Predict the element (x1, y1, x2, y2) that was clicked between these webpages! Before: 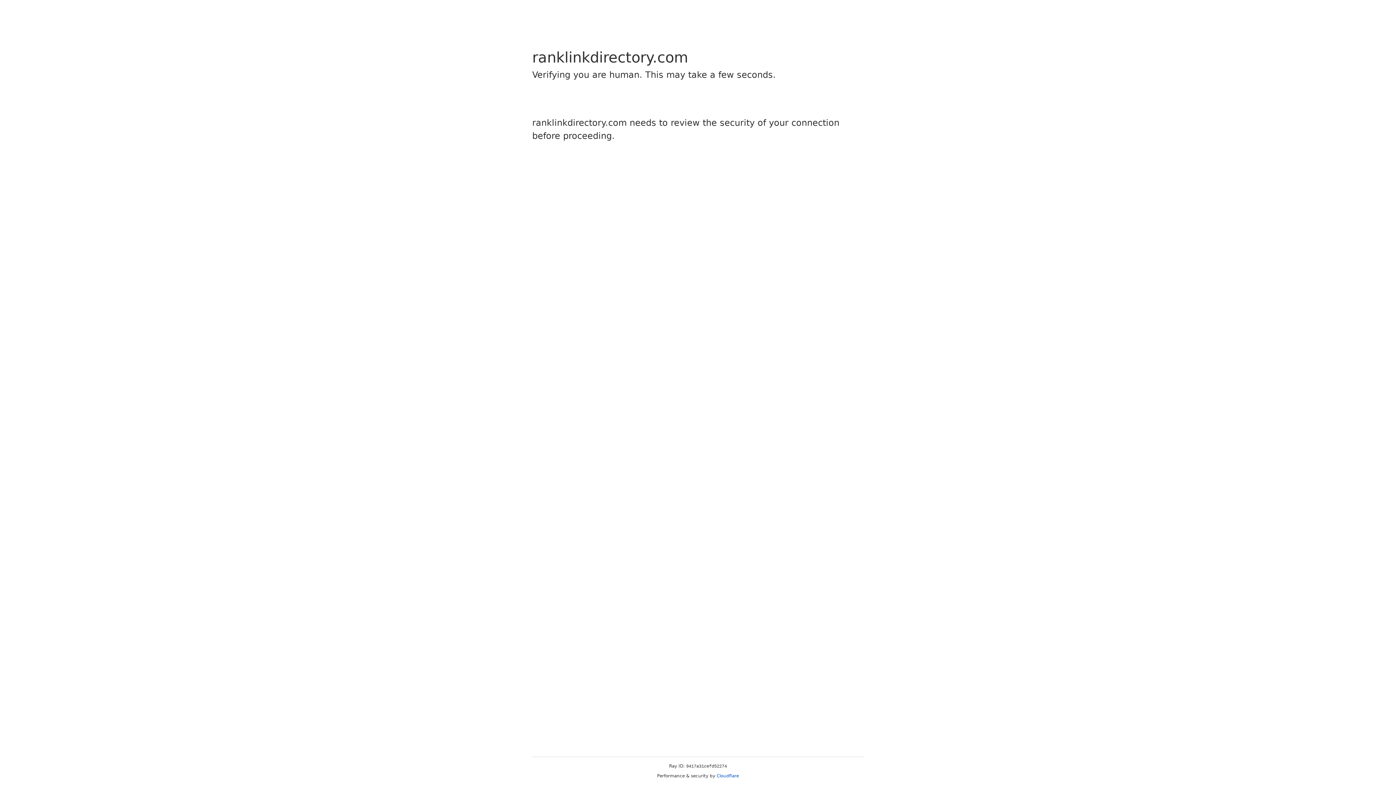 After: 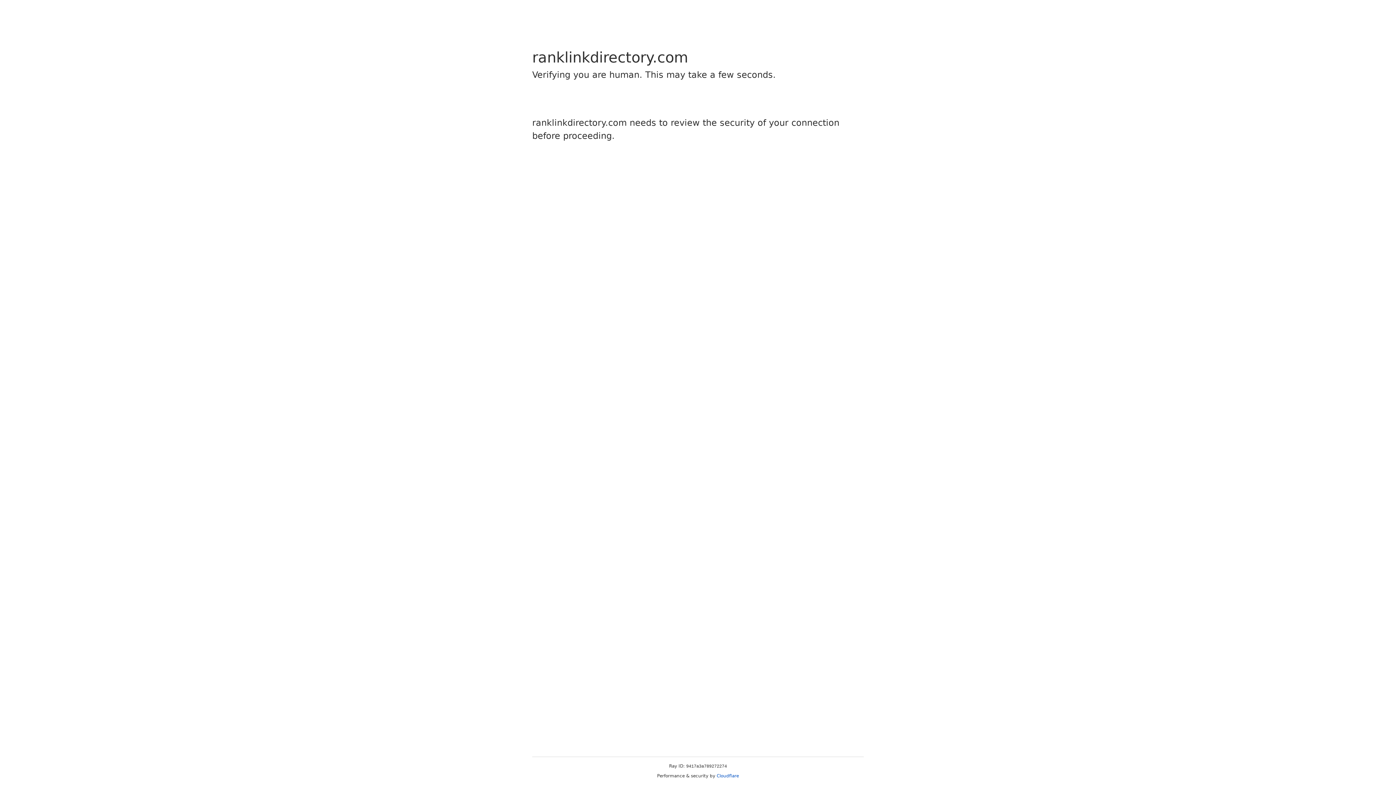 Action: label: Cloudflare bbox: (716, 773, 739, 778)